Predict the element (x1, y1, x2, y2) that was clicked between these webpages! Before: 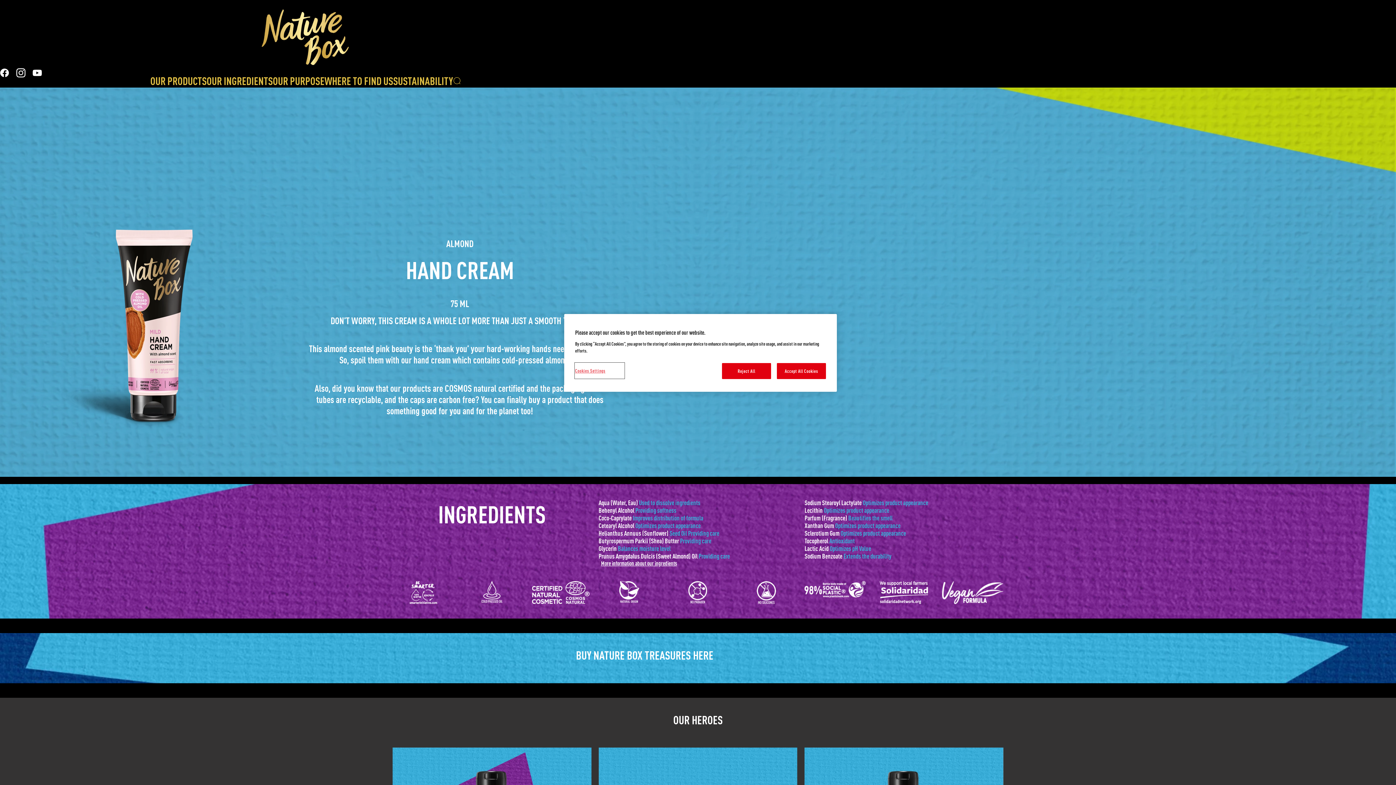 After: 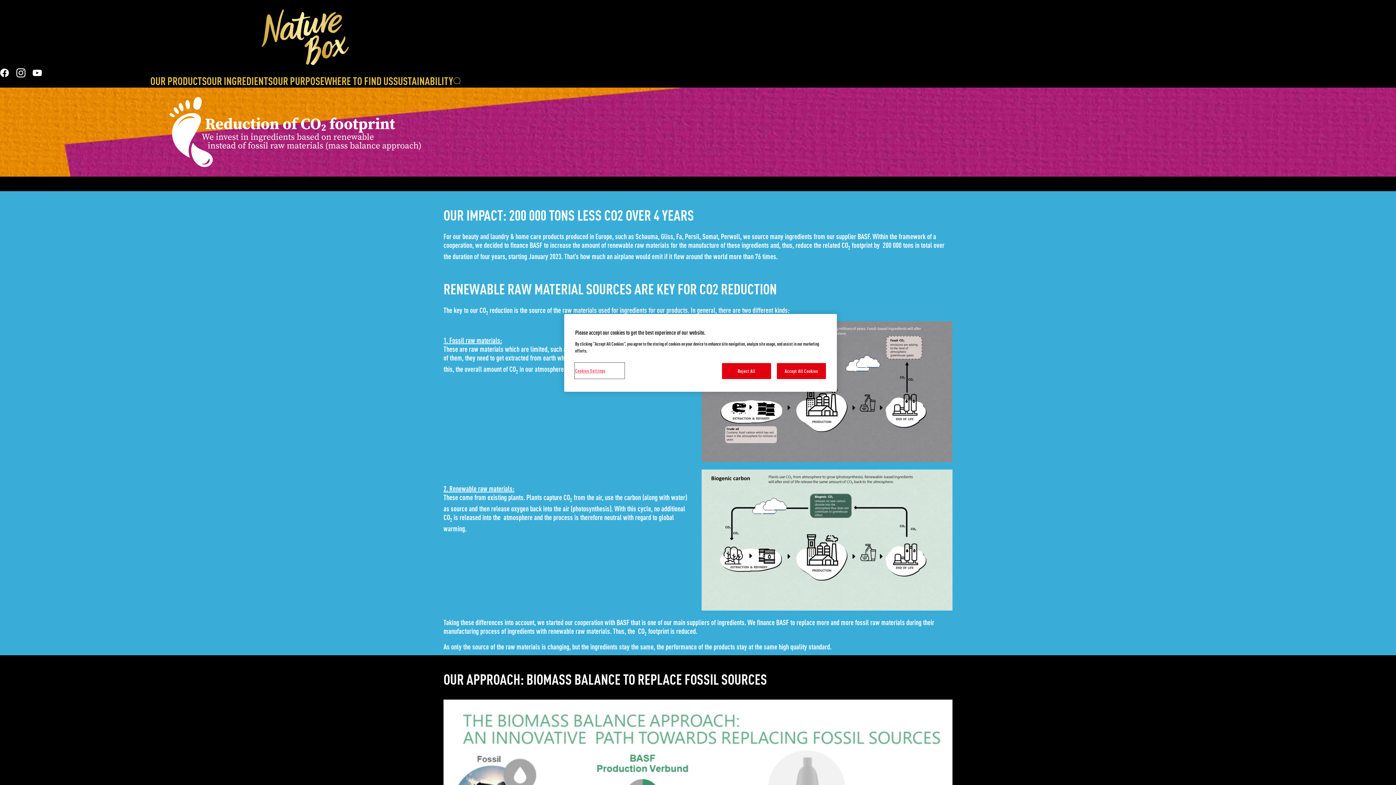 Action: bbox: (393, 73, 453, 87) label: SUSTAINABILITY